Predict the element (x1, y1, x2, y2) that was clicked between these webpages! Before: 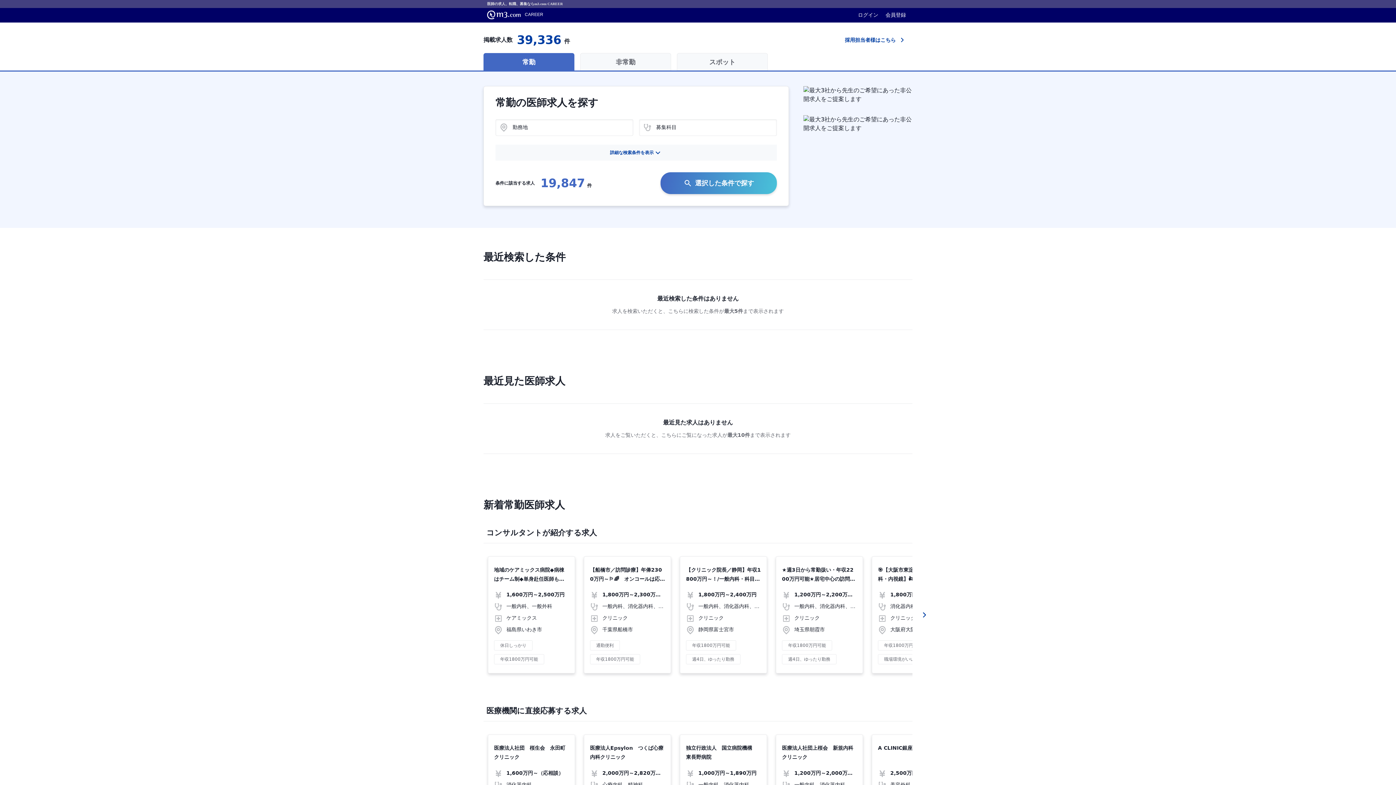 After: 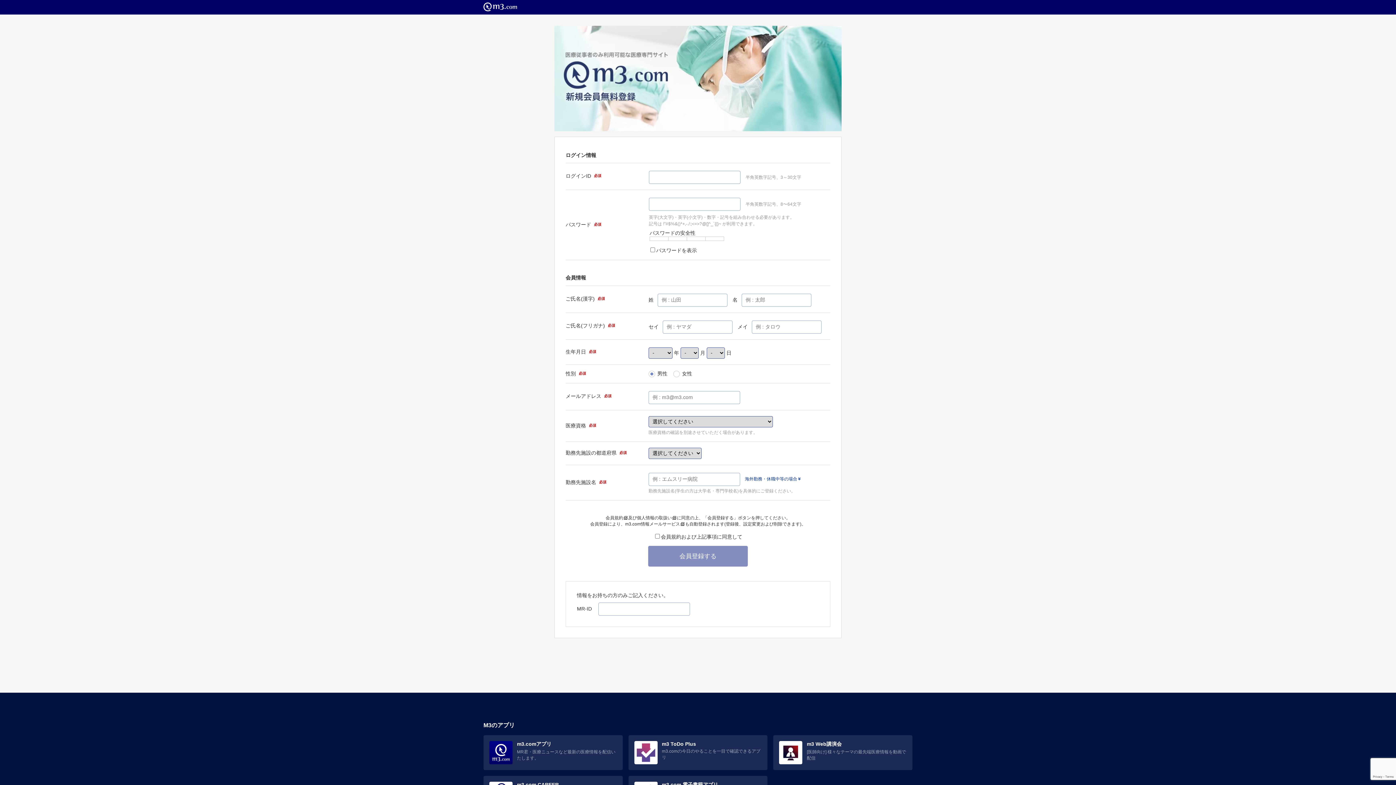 Action: label: 会員登録 bbox: (882, 12, 909, 17)